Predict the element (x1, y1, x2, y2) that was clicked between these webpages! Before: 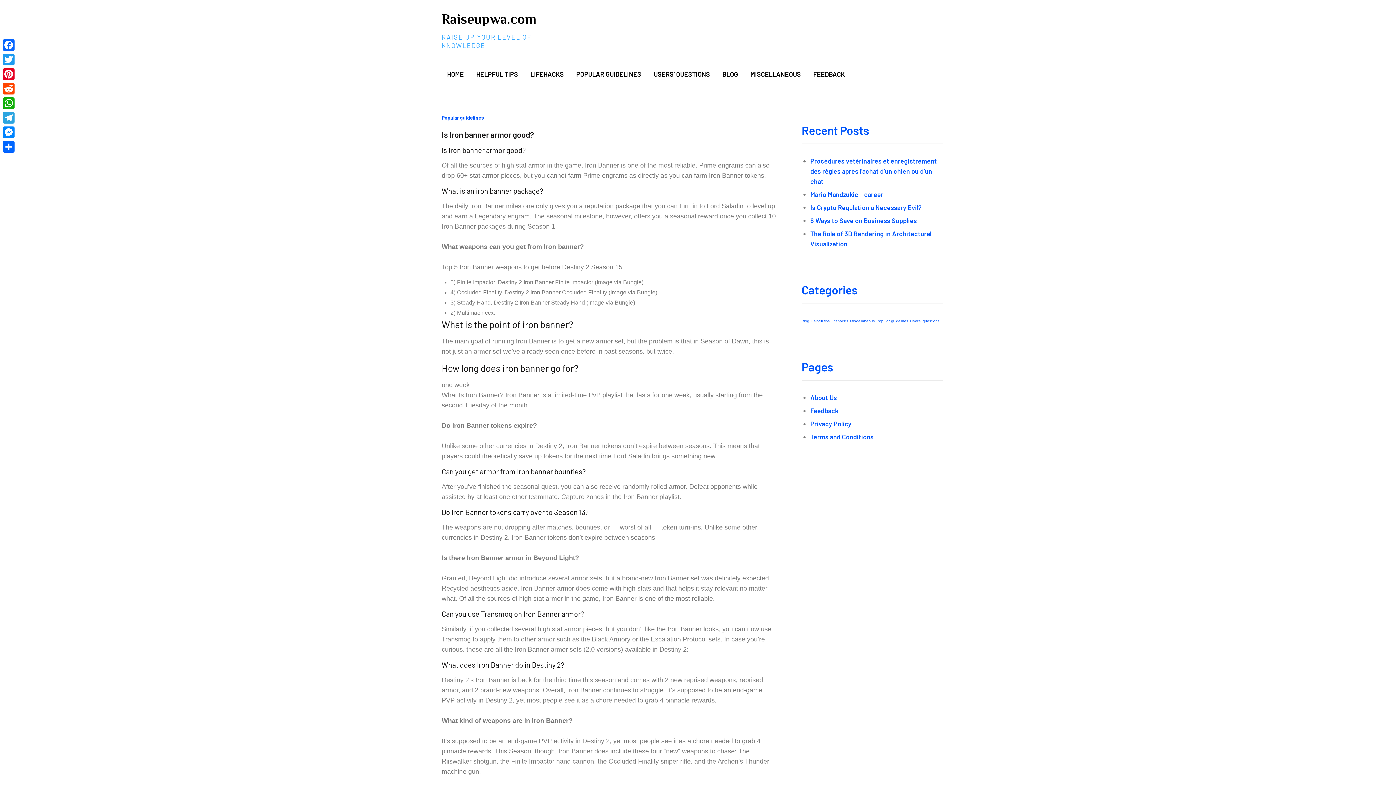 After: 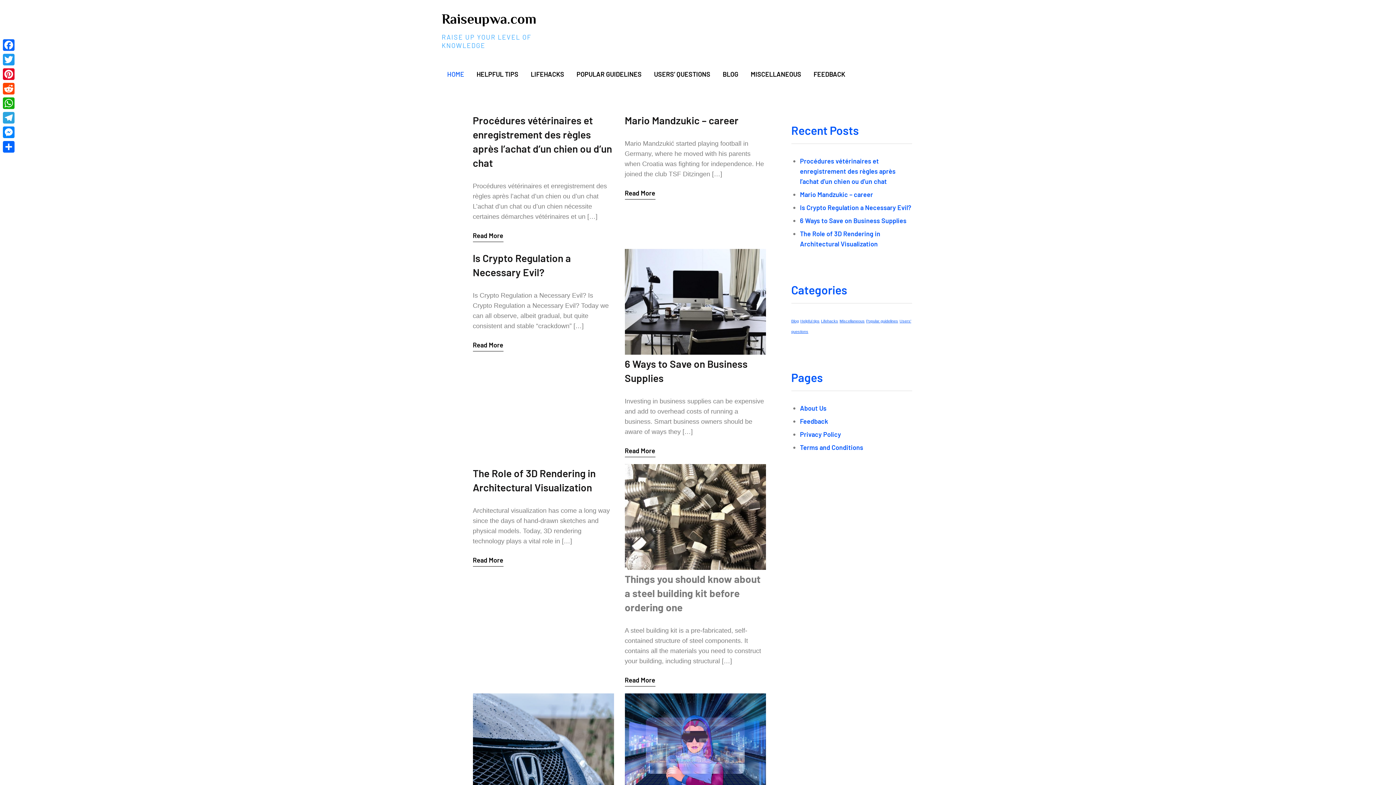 Action: bbox: (441, 11, 536, 26) label: Raiseupwa.com